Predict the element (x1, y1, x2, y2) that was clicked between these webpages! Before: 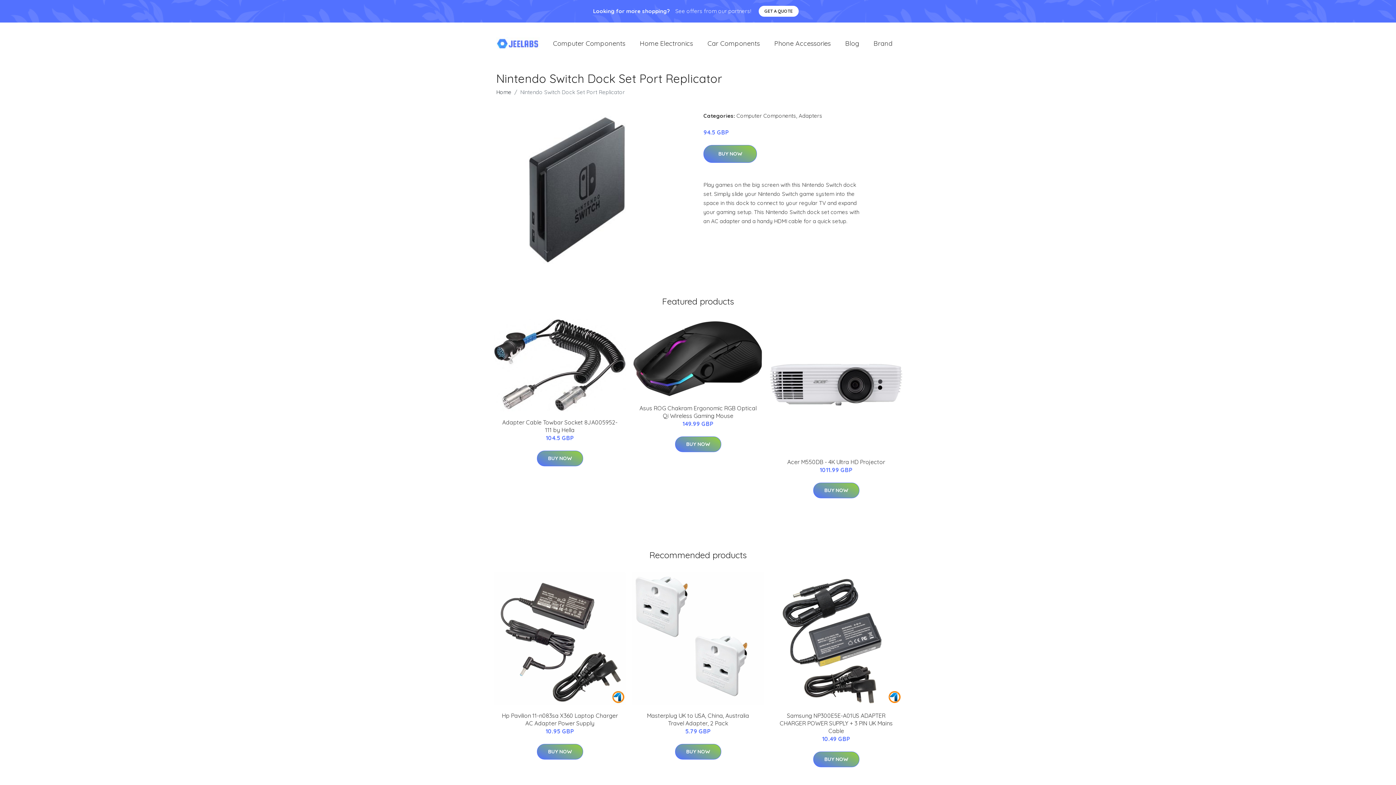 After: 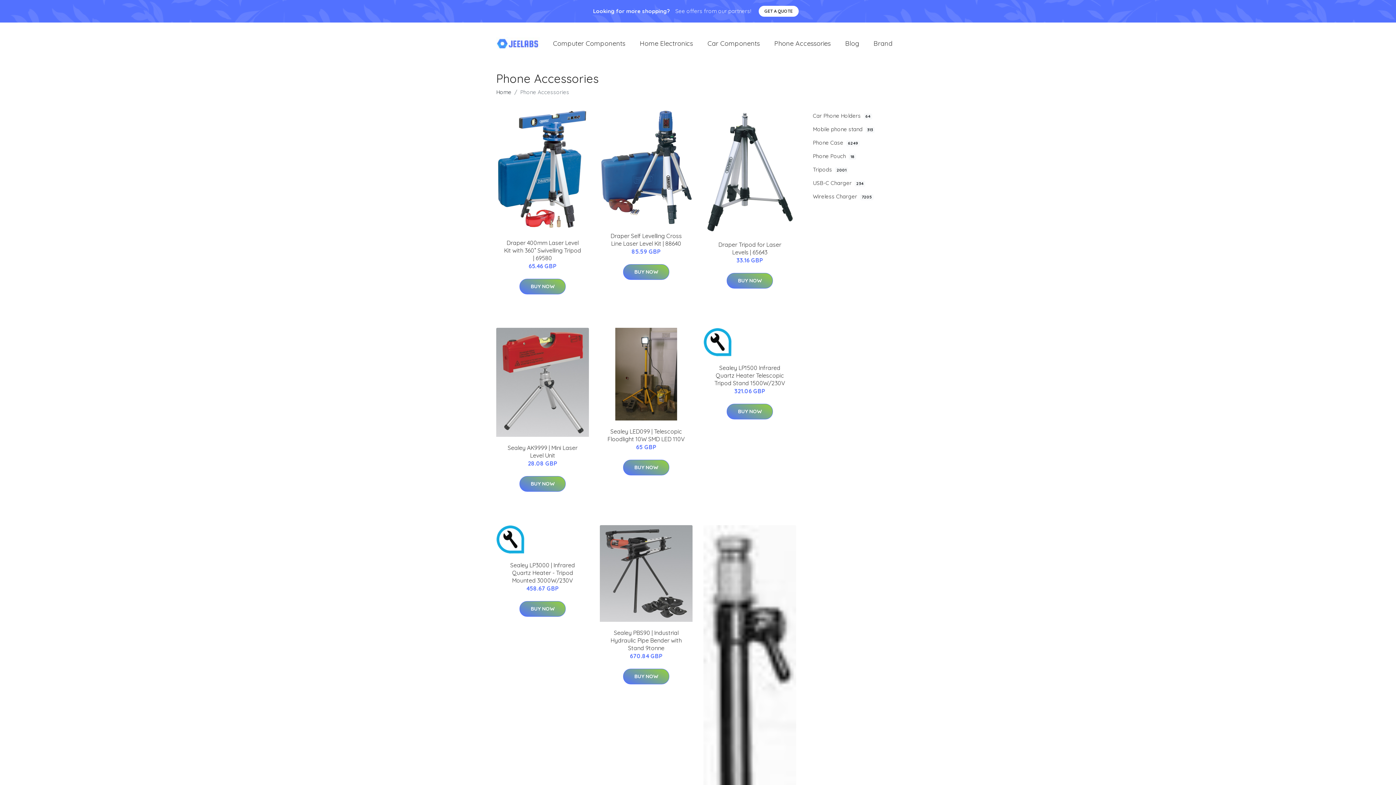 Action: label: Phone Accessories bbox: (767, 31, 838, 55)